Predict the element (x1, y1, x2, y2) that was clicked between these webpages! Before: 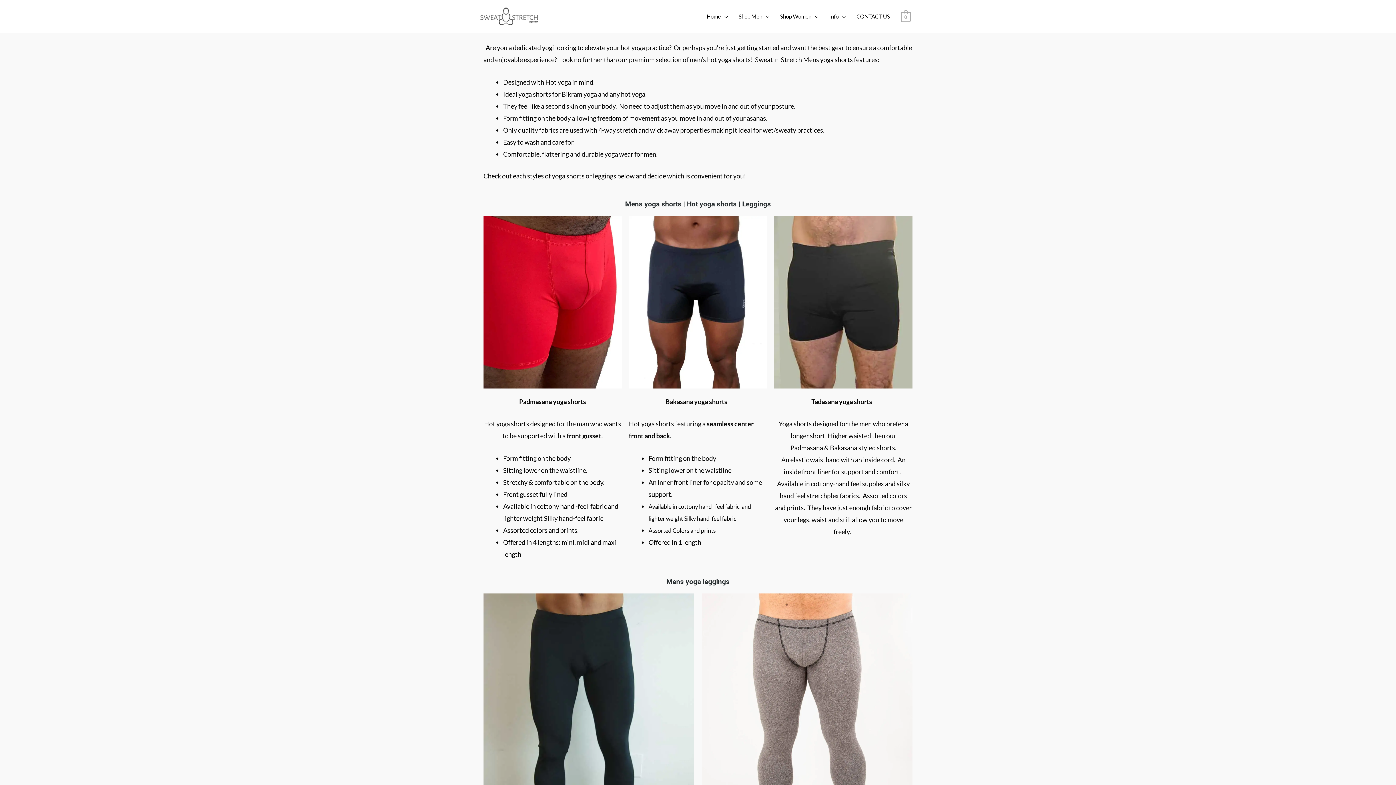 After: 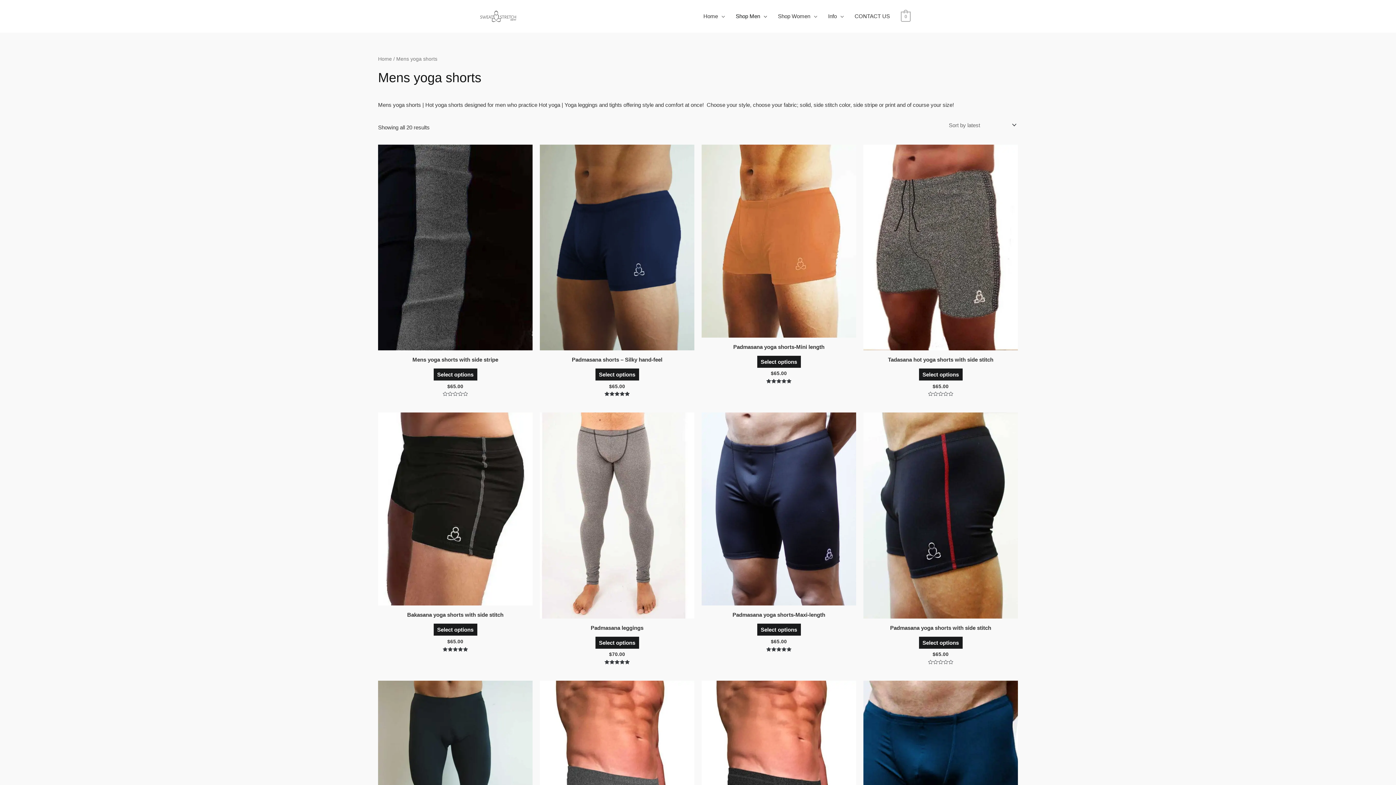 Action: label: Shop Men bbox: (733, 5, 774, 27)